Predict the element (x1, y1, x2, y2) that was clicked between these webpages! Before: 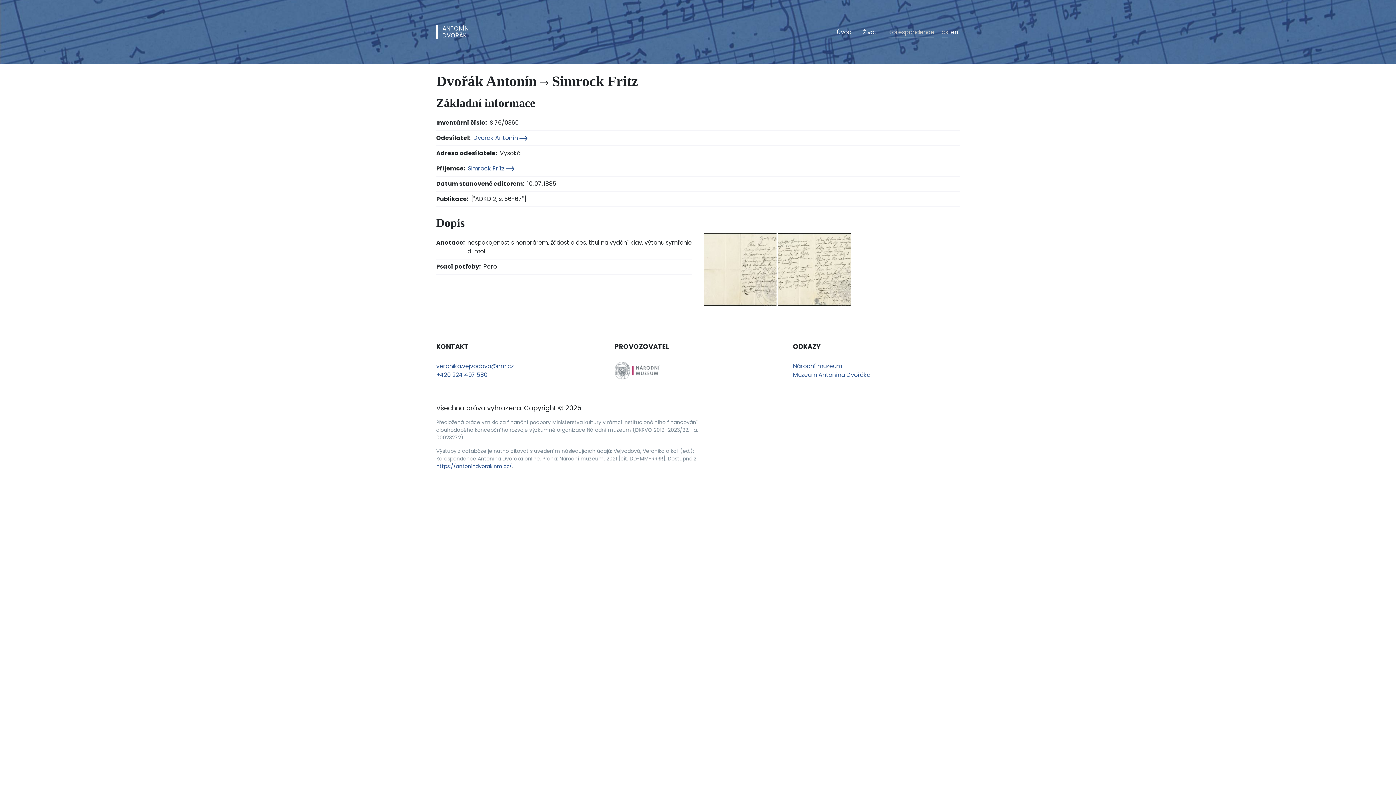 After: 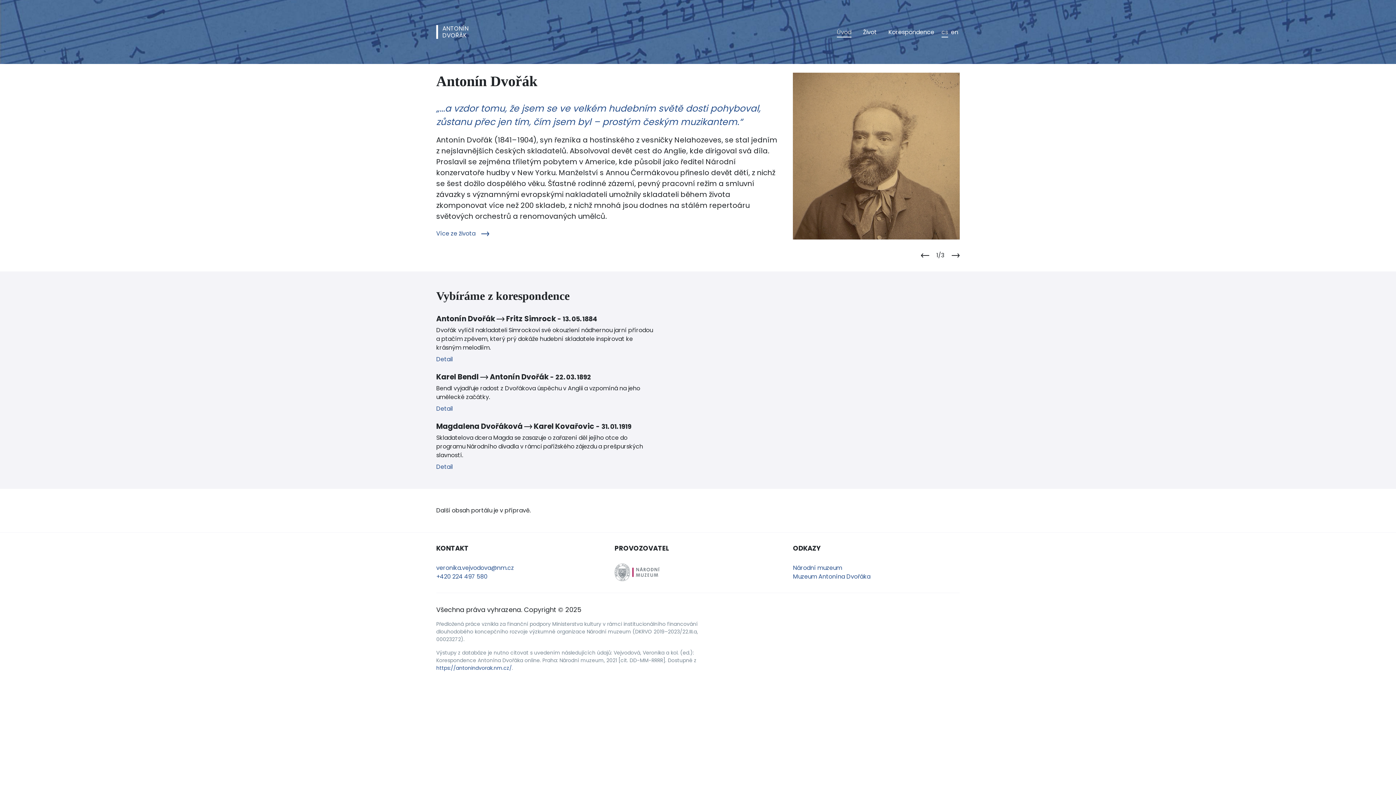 Action: bbox: (941, 28, 948, 37) label: cs